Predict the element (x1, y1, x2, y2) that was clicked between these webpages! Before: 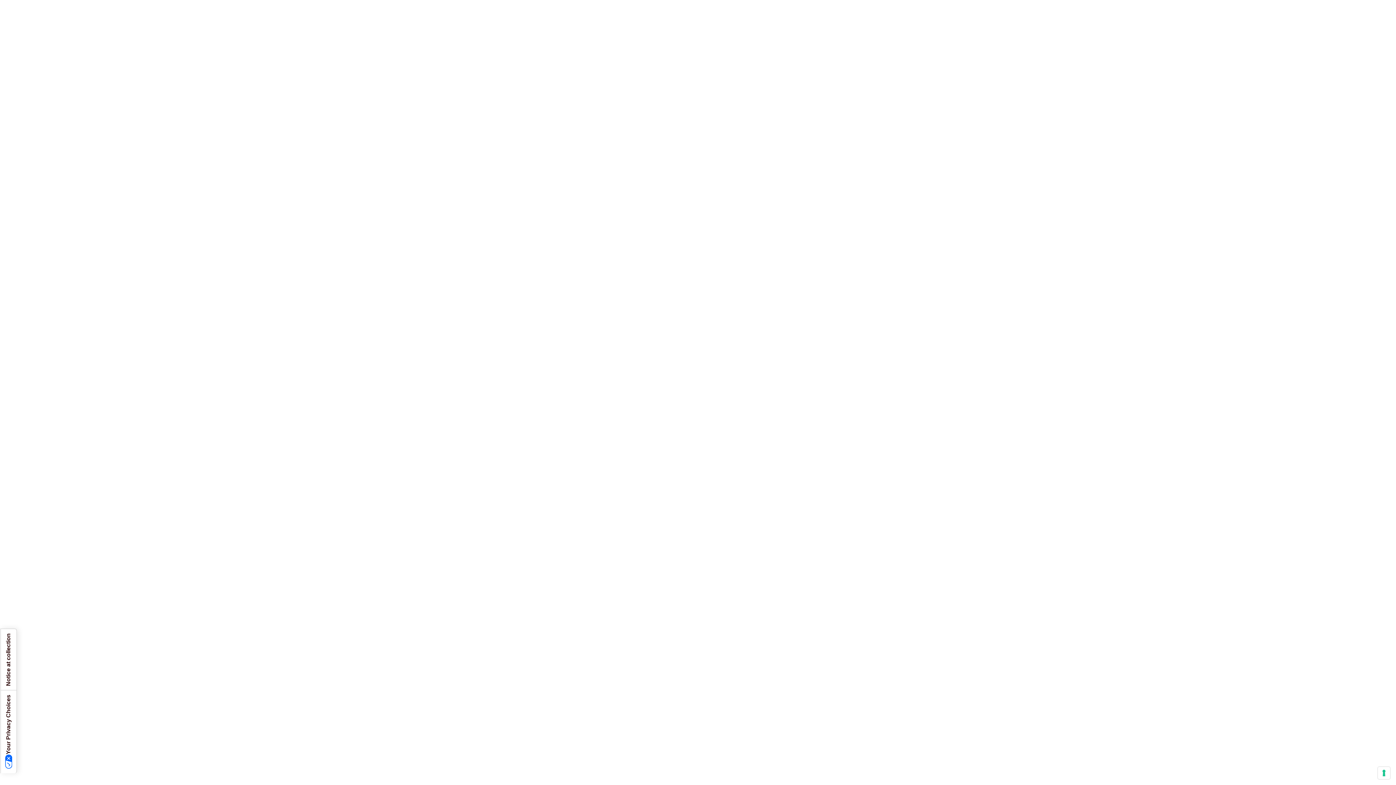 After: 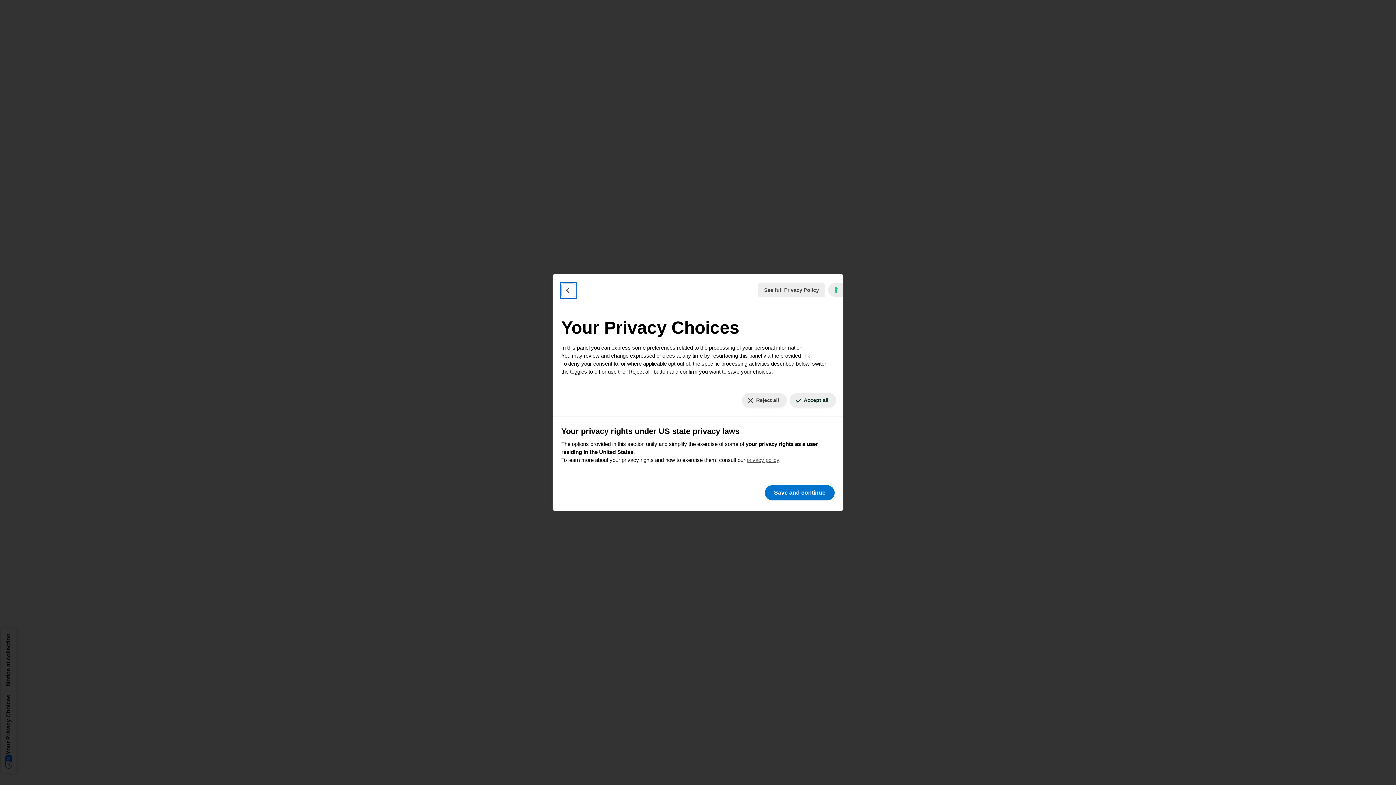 Action: bbox: (1378, 767, 1390, 779) label: Your consent preferences for tracking technologies